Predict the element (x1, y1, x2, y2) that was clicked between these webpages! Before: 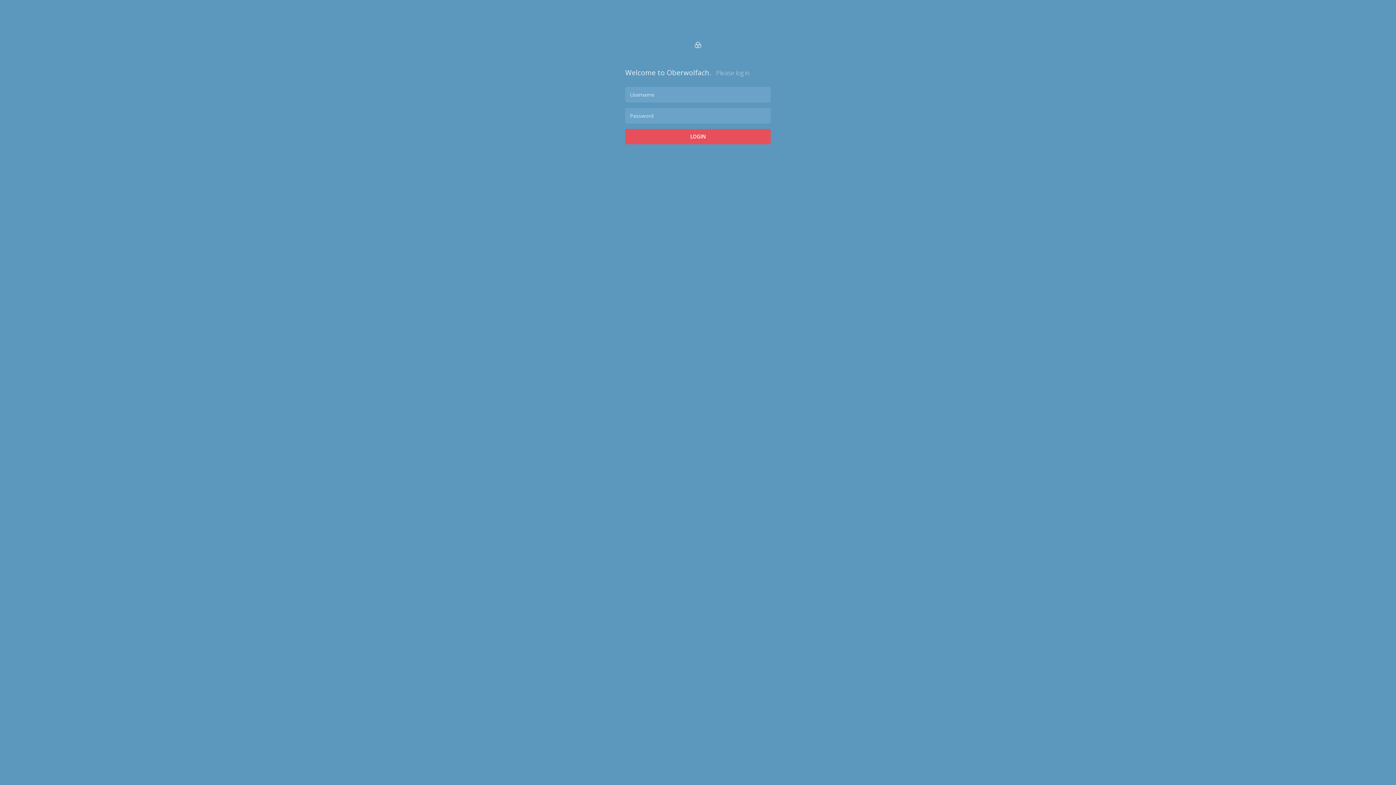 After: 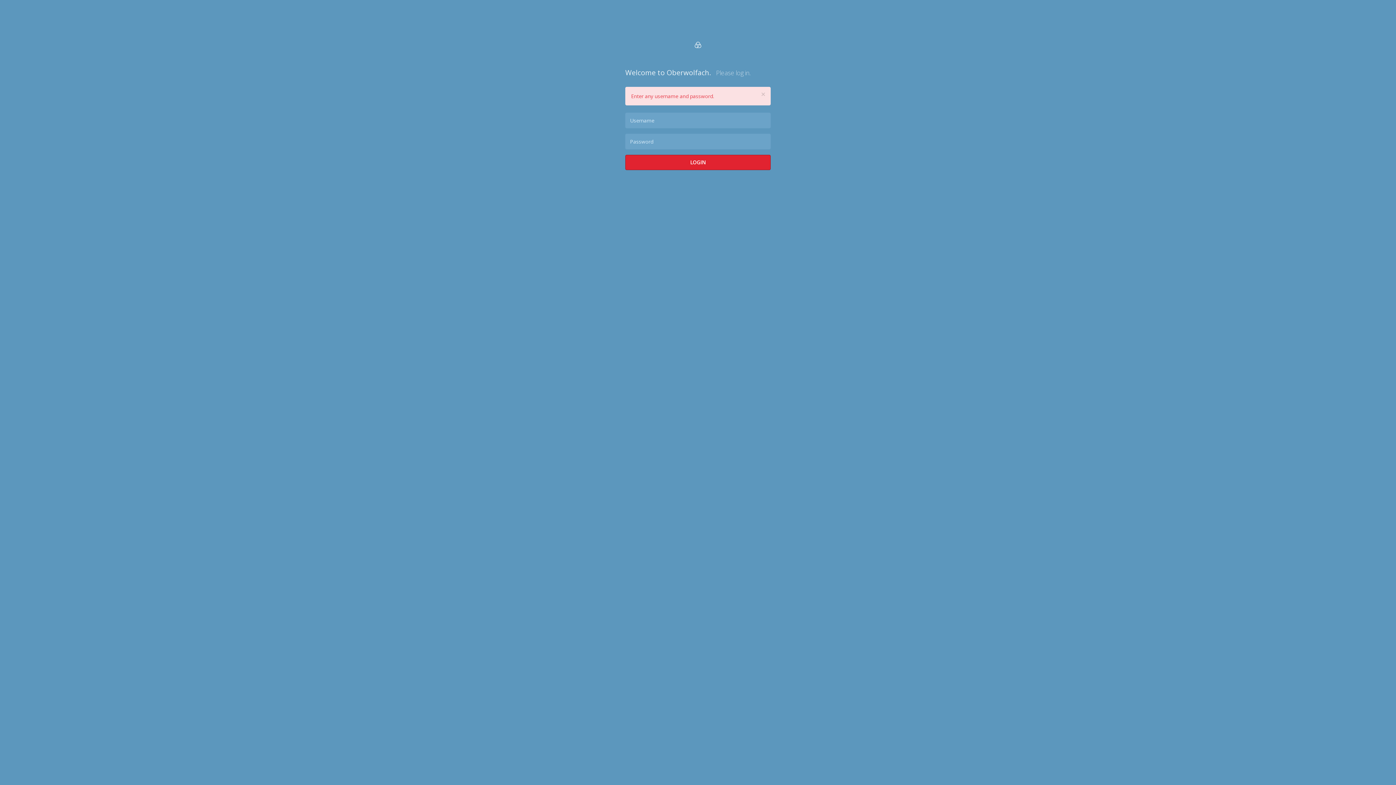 Action: label: LOGIN bbox: (625, 129, 770, 144)